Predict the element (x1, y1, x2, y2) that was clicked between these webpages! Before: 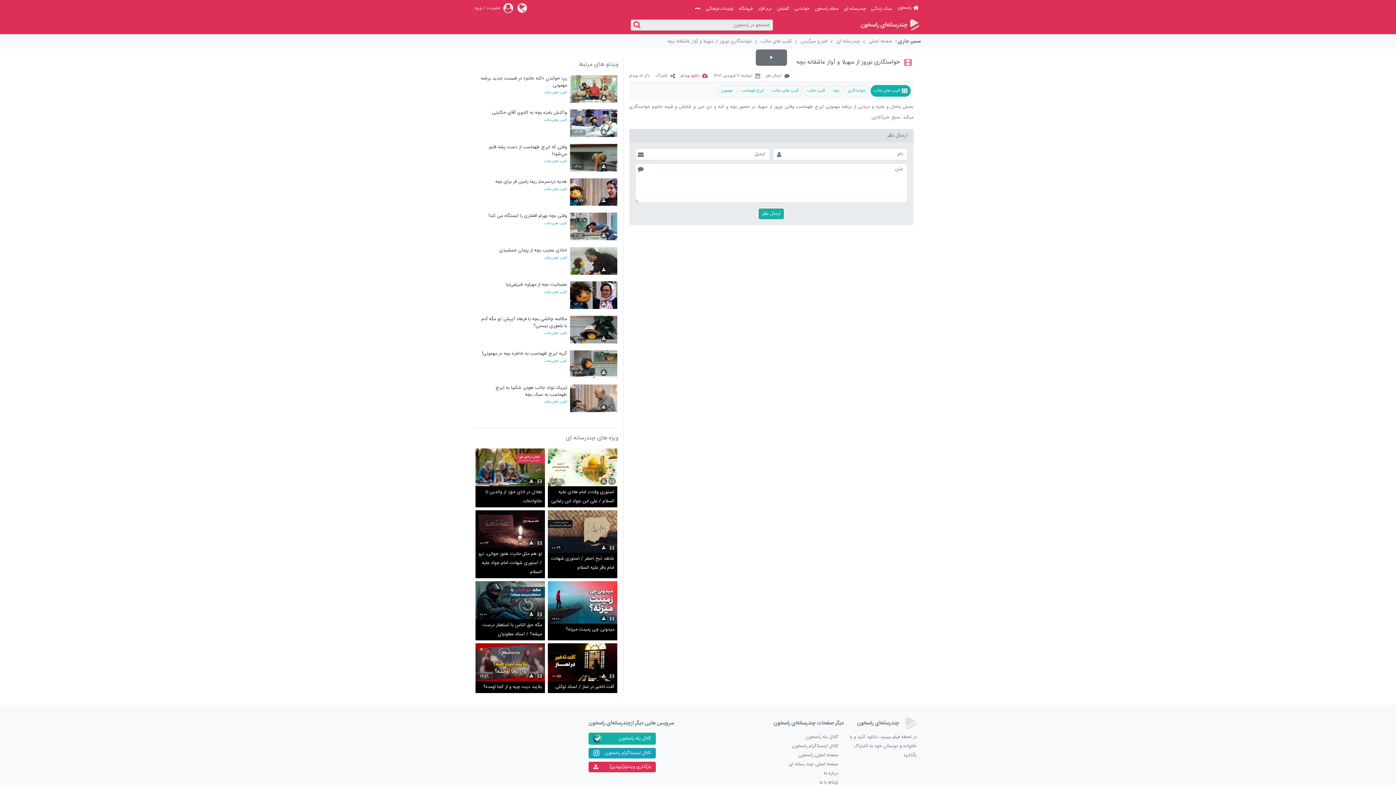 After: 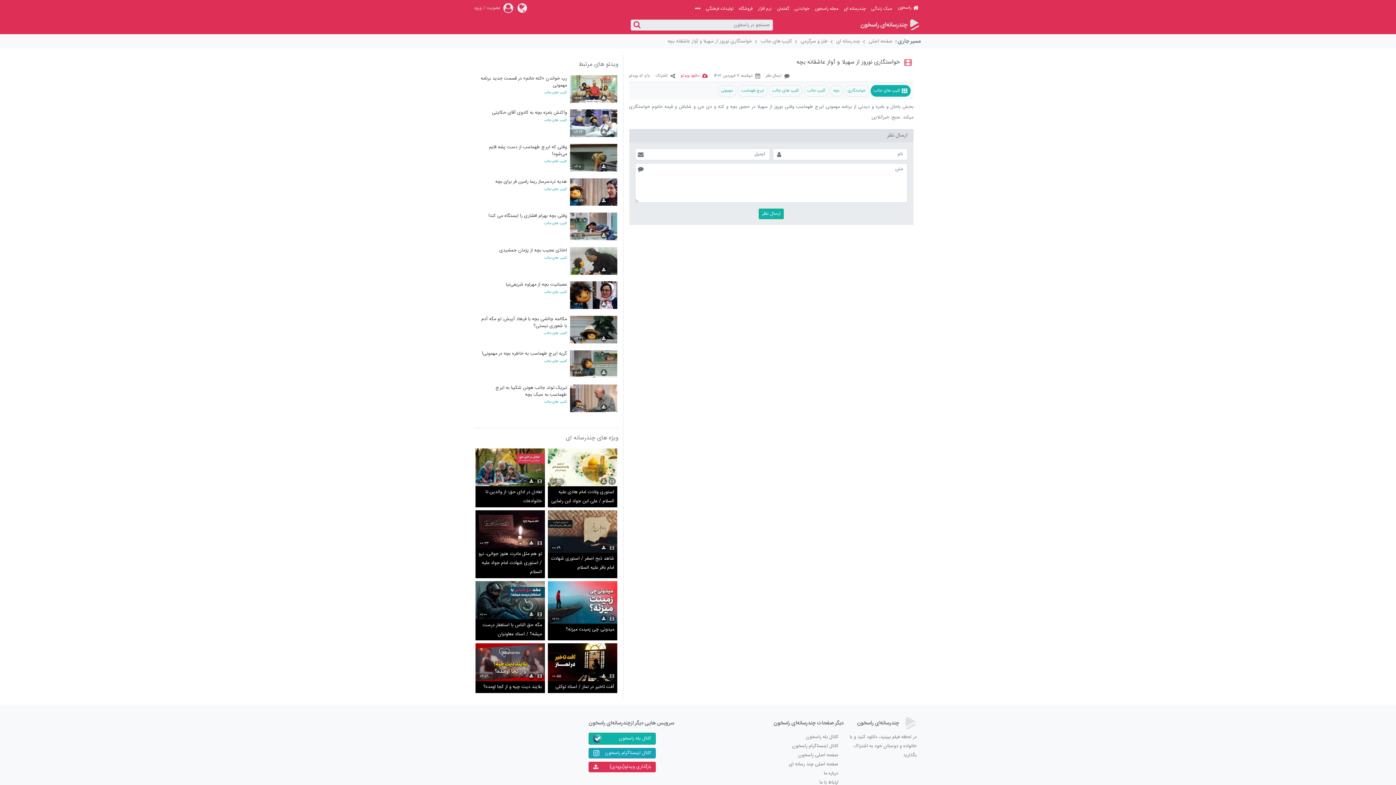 Action: label: دانلود ویدئو bbox: (680, 73, 707, 78)